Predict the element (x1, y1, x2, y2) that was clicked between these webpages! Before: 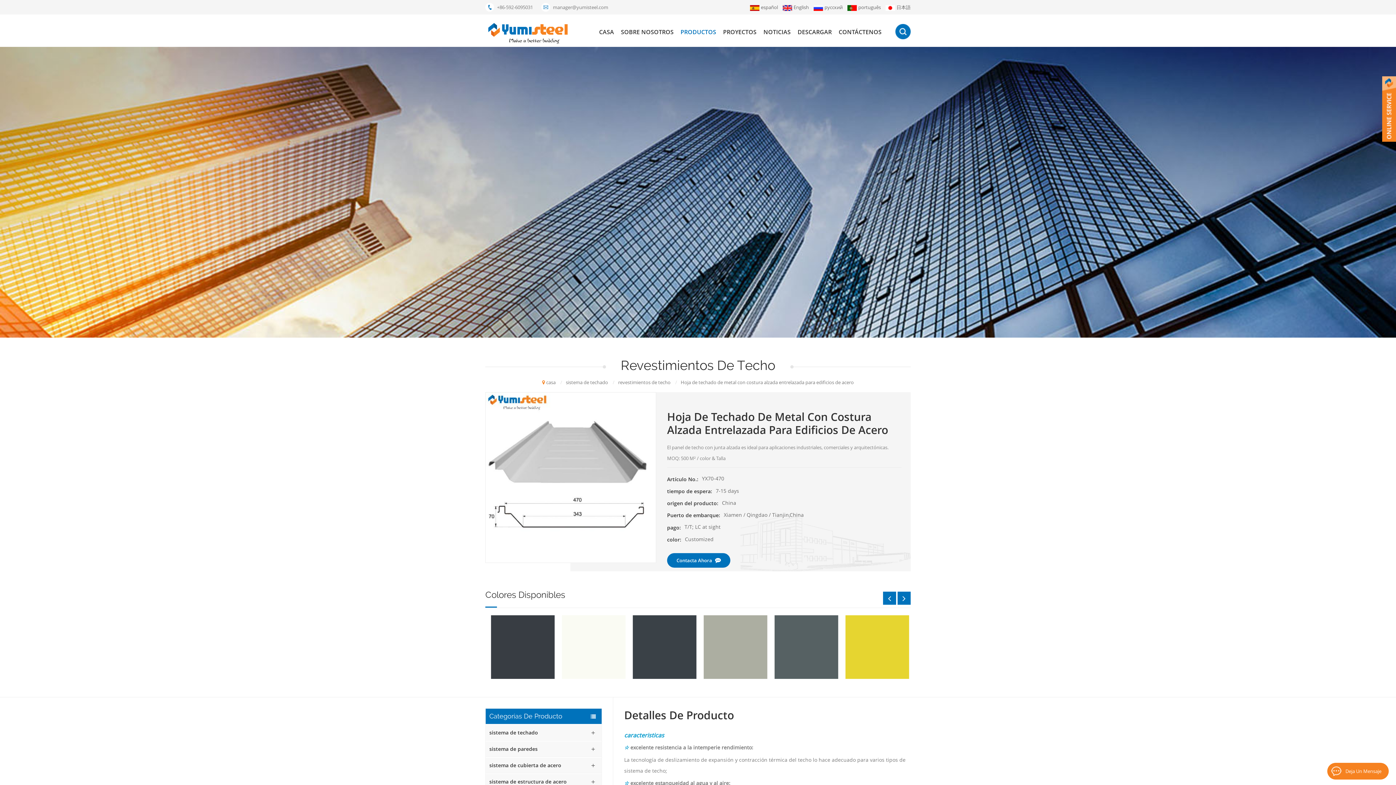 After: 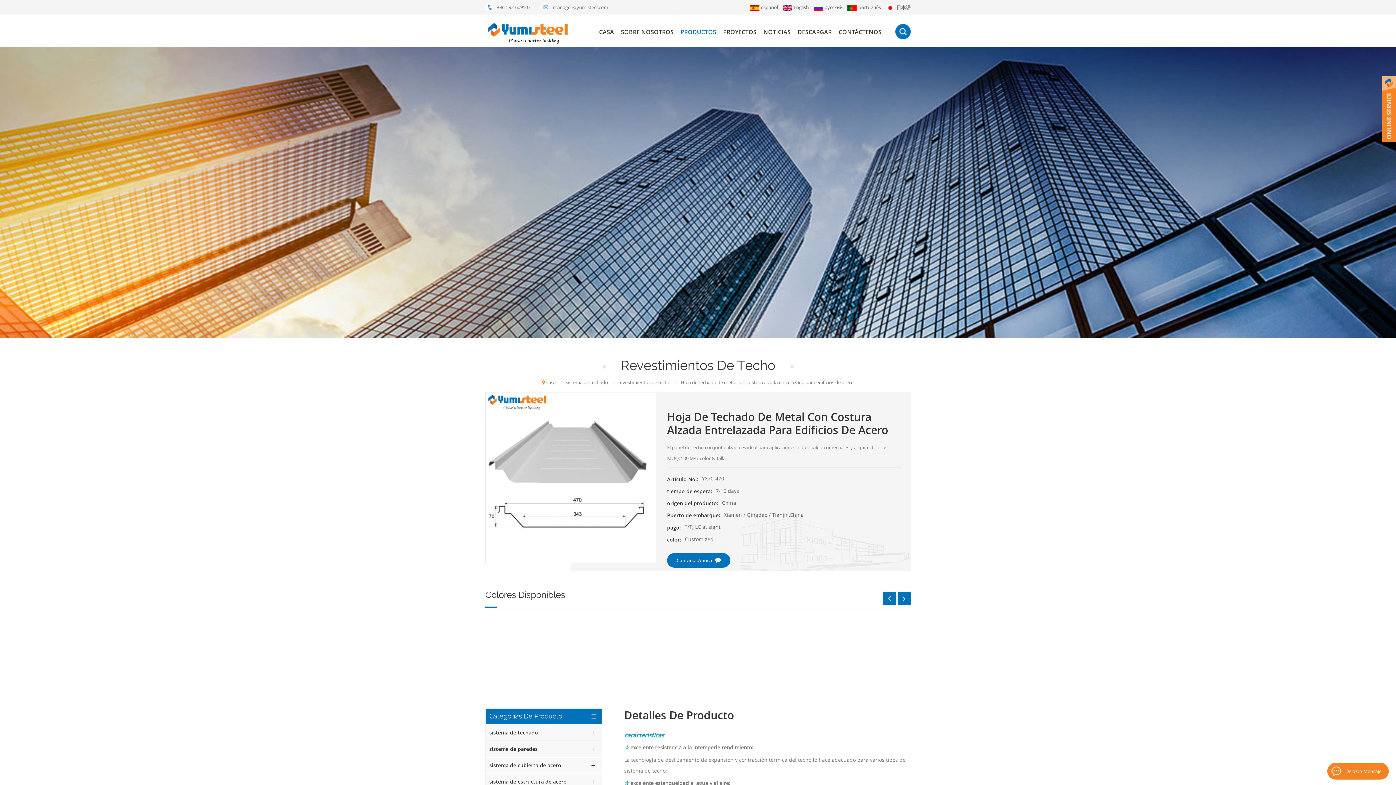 Action: label: Next bbox: (897, 591, 910, 605)